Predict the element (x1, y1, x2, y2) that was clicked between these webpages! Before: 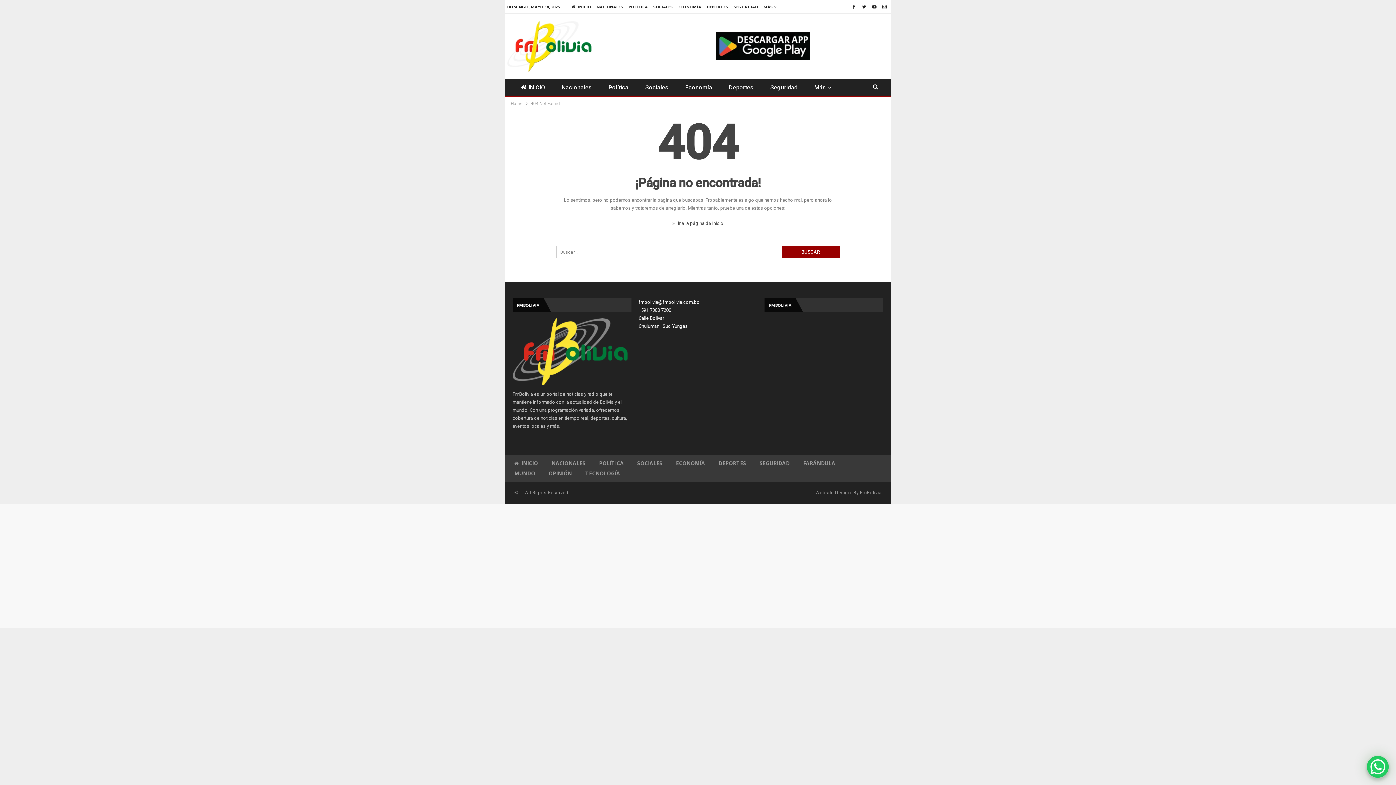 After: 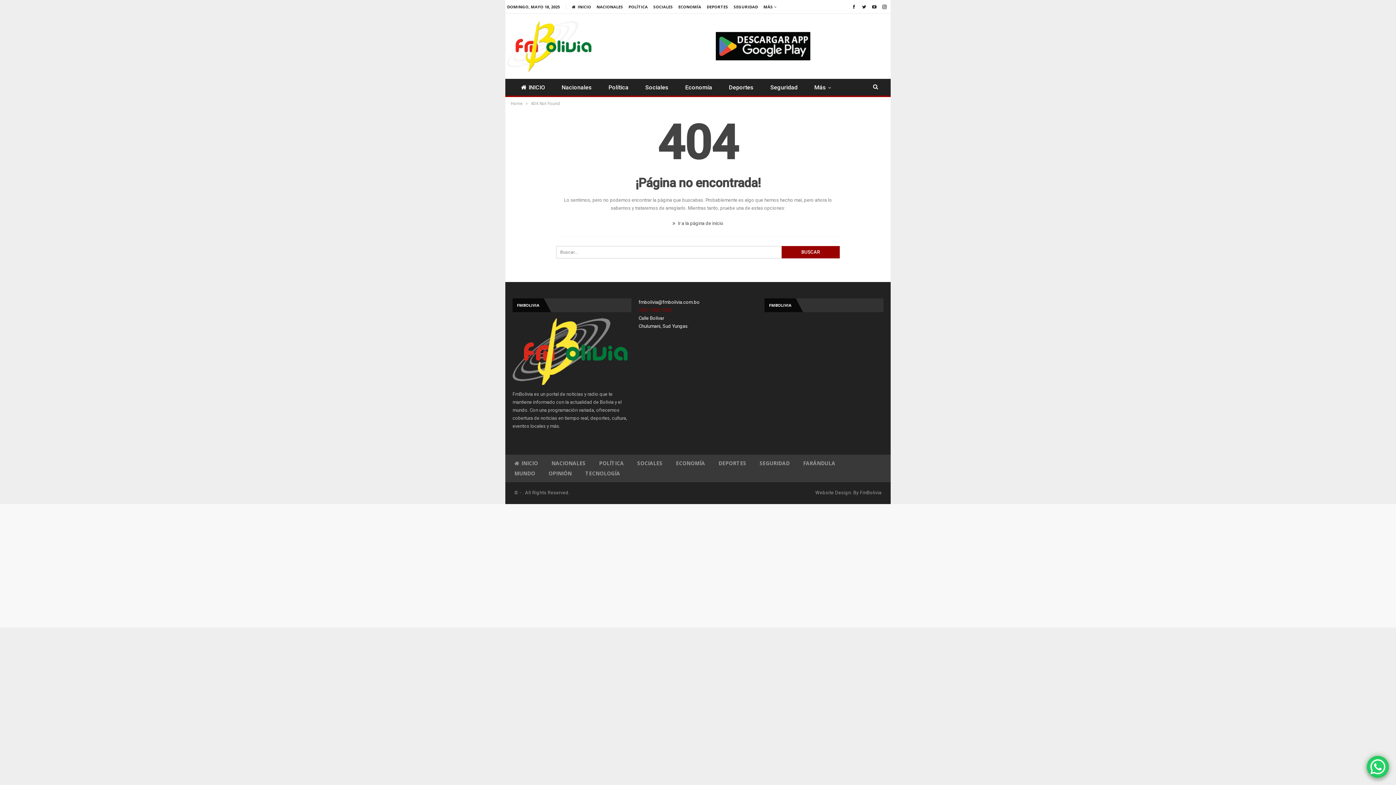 Action: label: +591 7300 7200 bbox: (638, 307, 671, 313)